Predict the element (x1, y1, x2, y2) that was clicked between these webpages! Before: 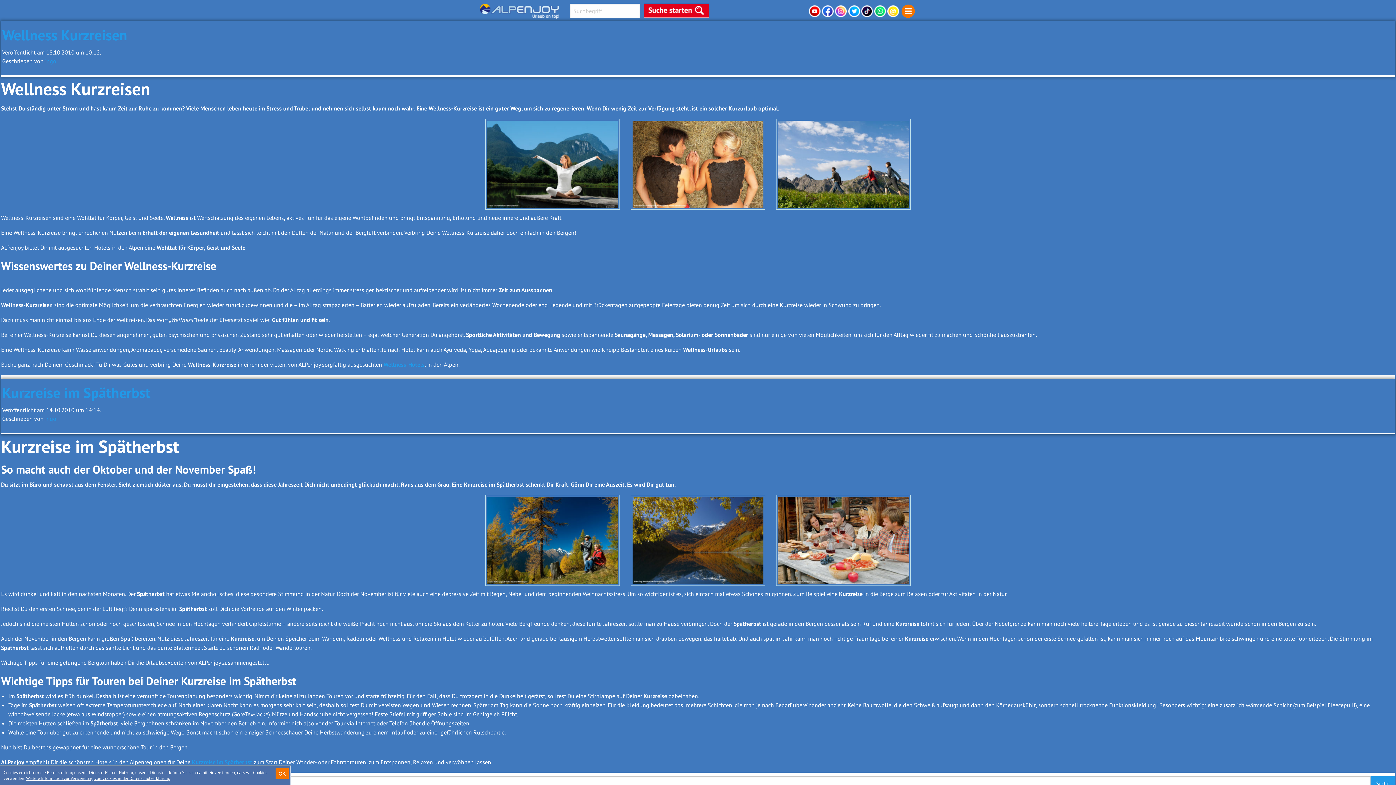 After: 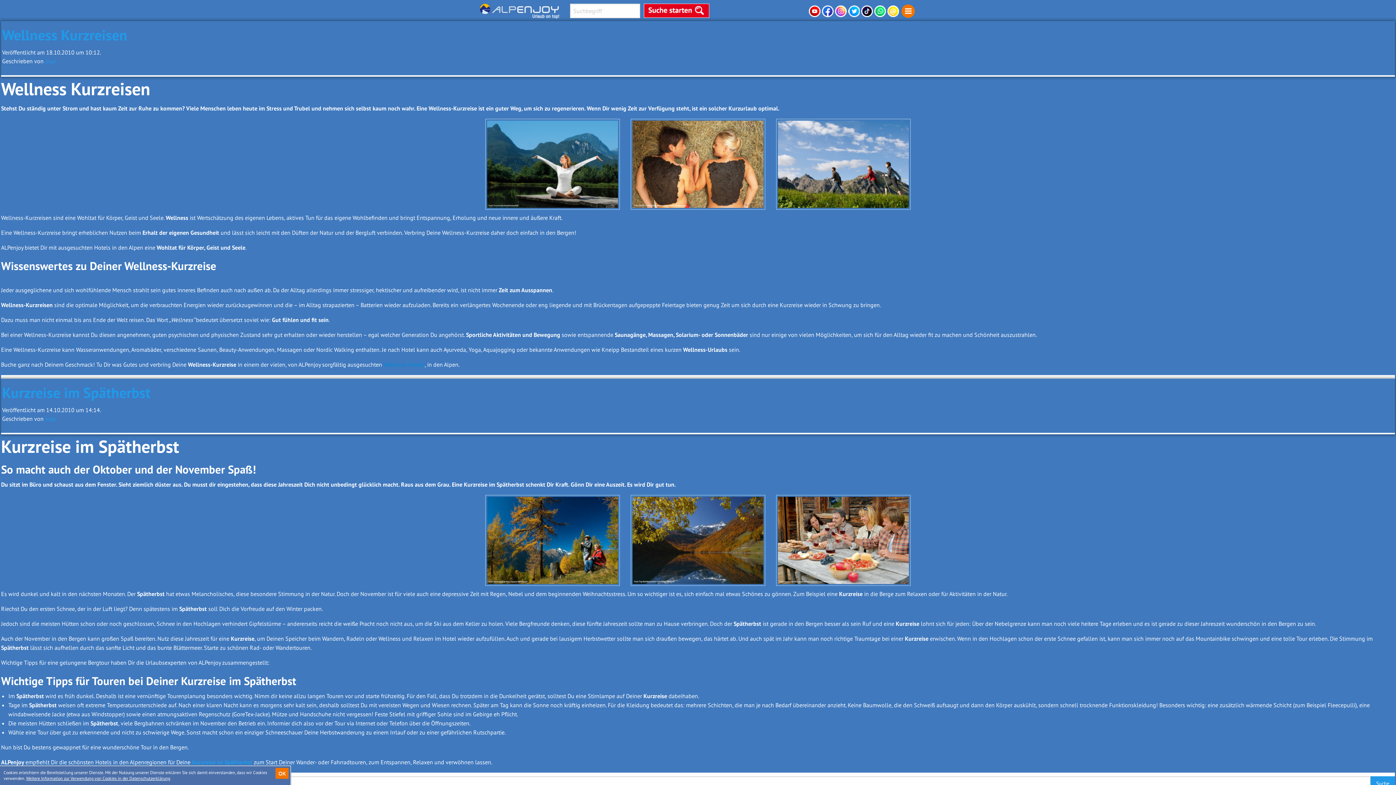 Action: bbox: (383, 361, 424, 368) label: Wellness-Hotels